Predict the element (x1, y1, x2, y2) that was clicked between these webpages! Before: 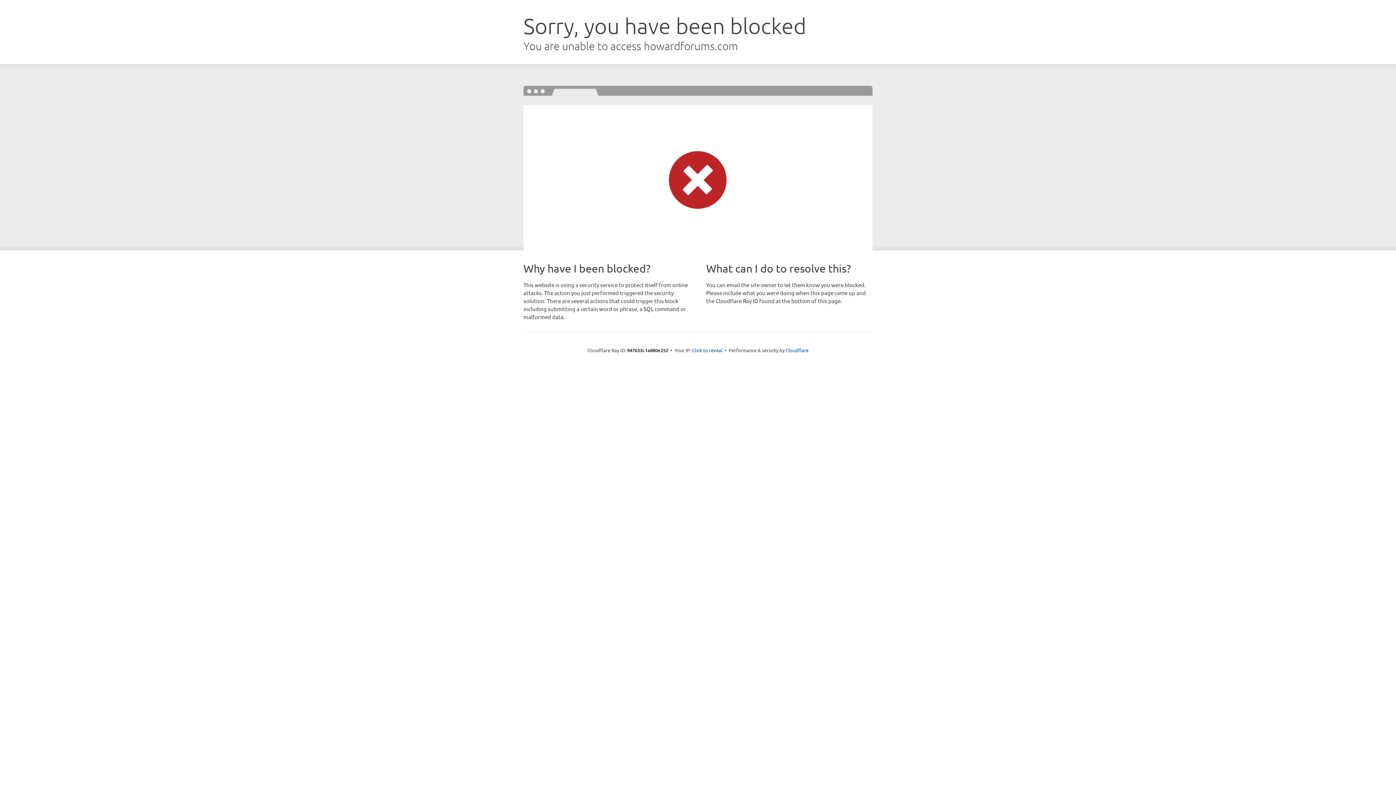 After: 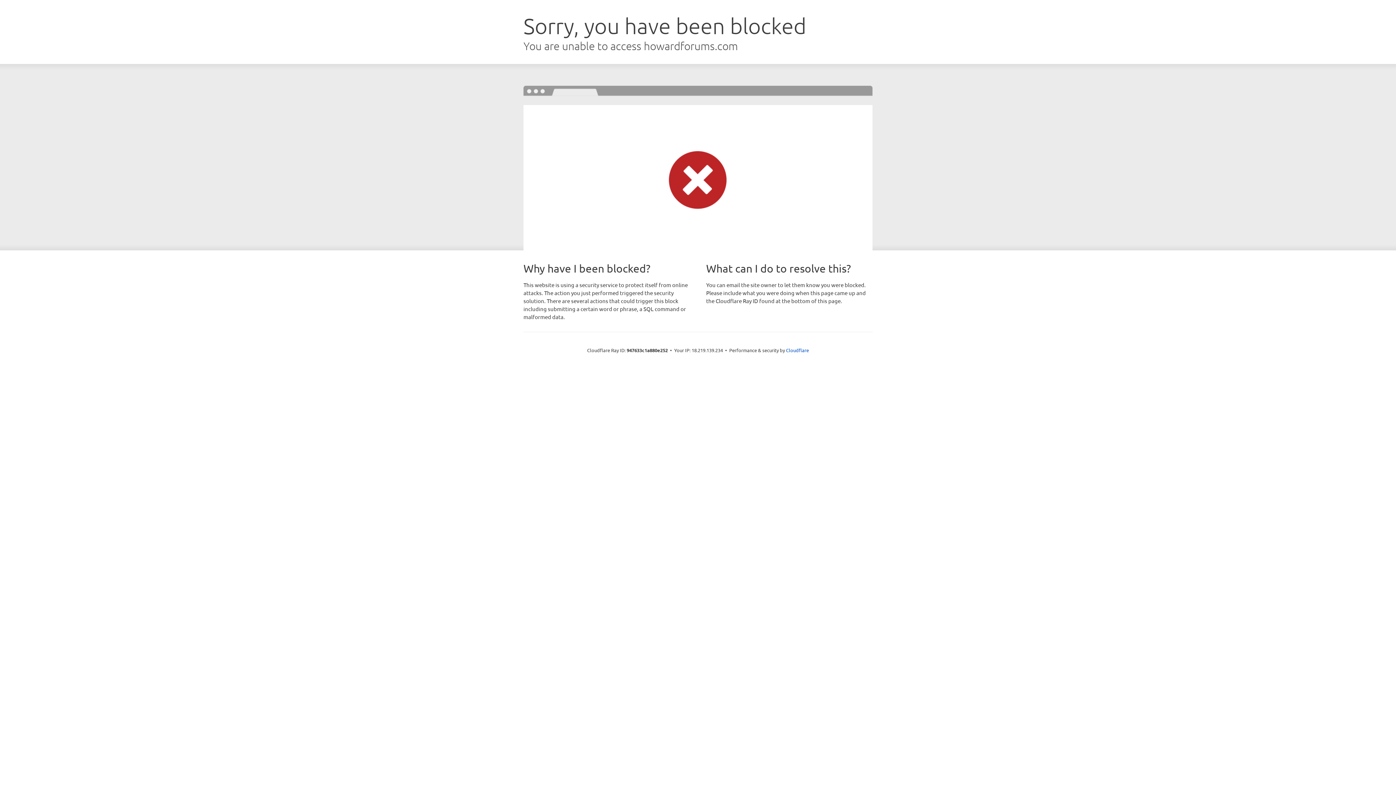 Action: bbox: (692, 346, 722, 353) label: Click to reveal